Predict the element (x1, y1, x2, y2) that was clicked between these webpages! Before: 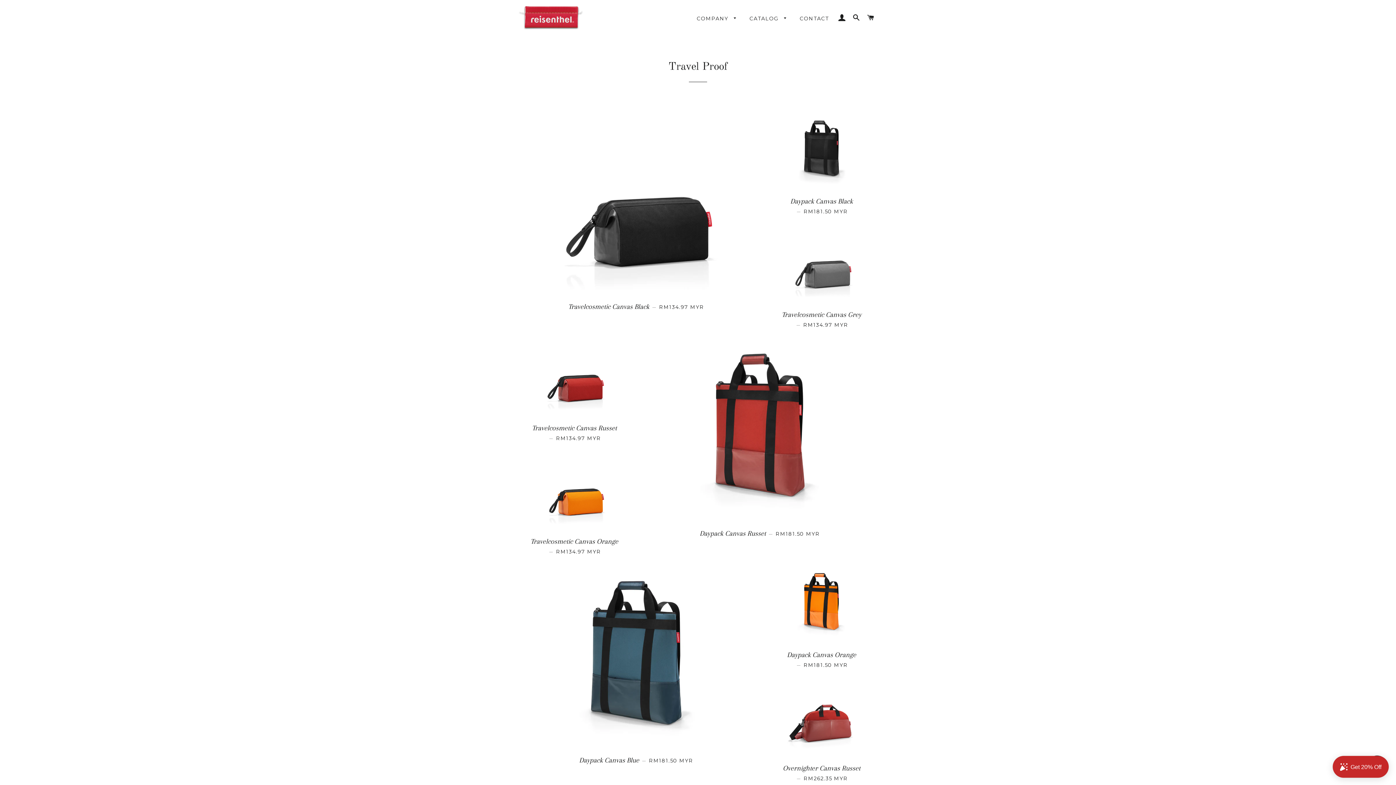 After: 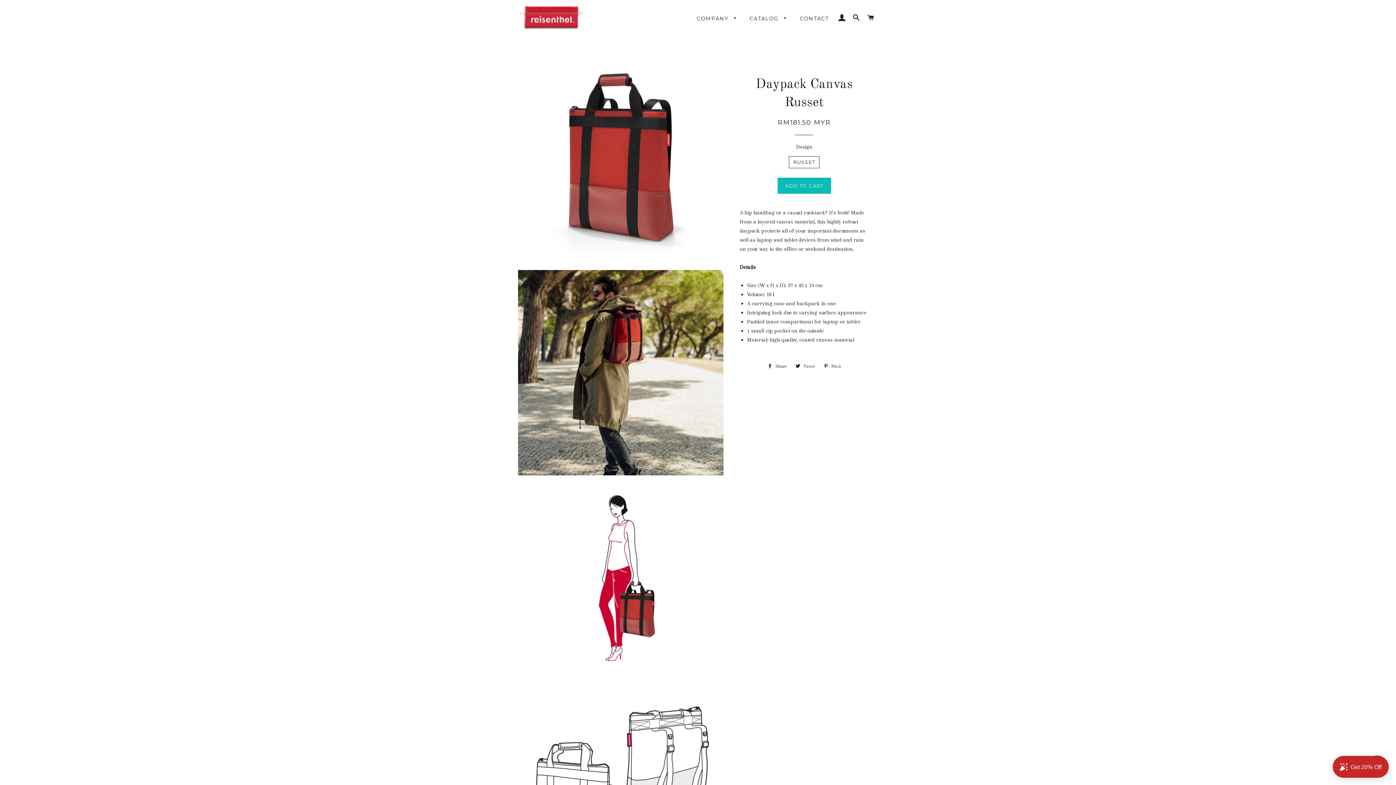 Action: label: Daypack Canvas Russet — 
REGULAR PRICE
RM181.50 MYR bbox: (641, 523, 878, 544)